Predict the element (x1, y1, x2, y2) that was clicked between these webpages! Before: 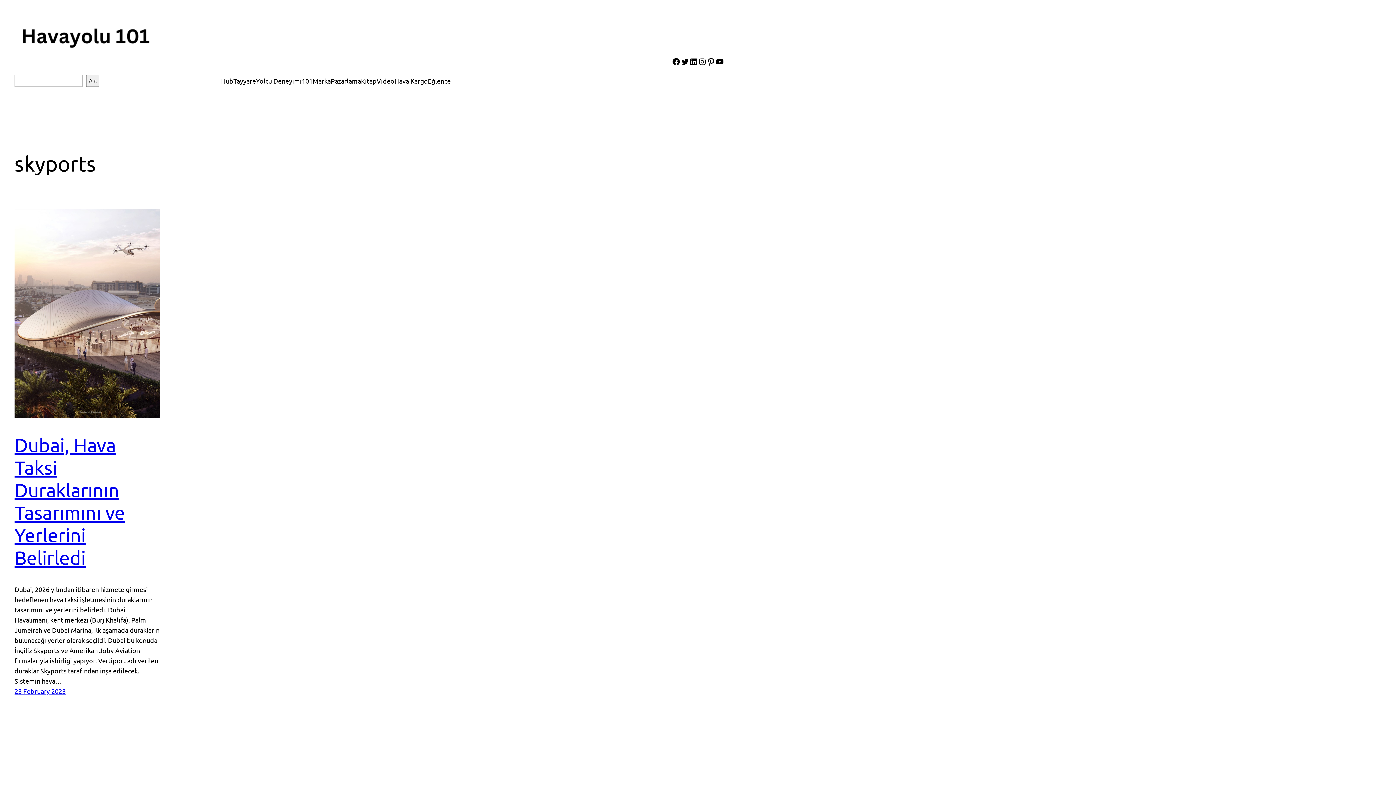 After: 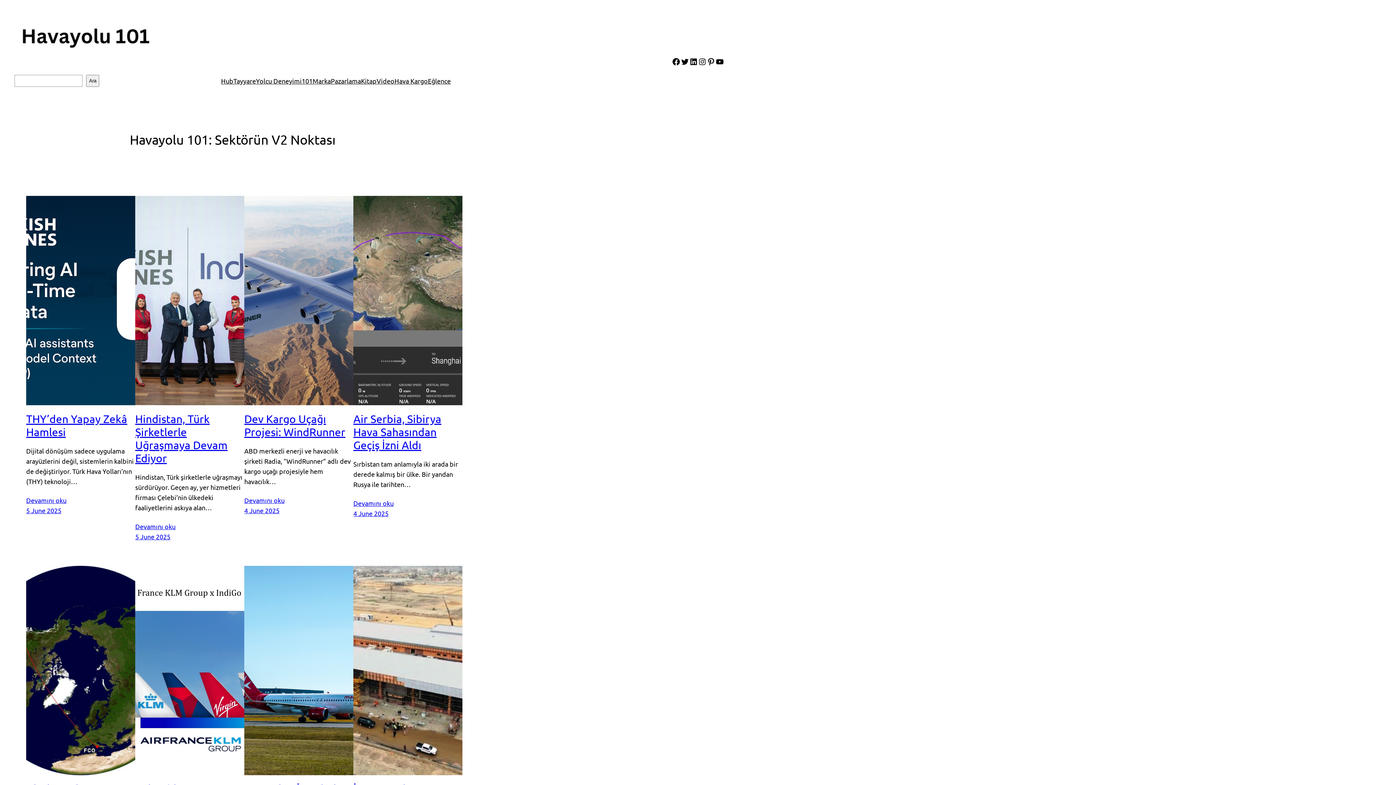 Action: bbox: (17, 26, 152, 48)